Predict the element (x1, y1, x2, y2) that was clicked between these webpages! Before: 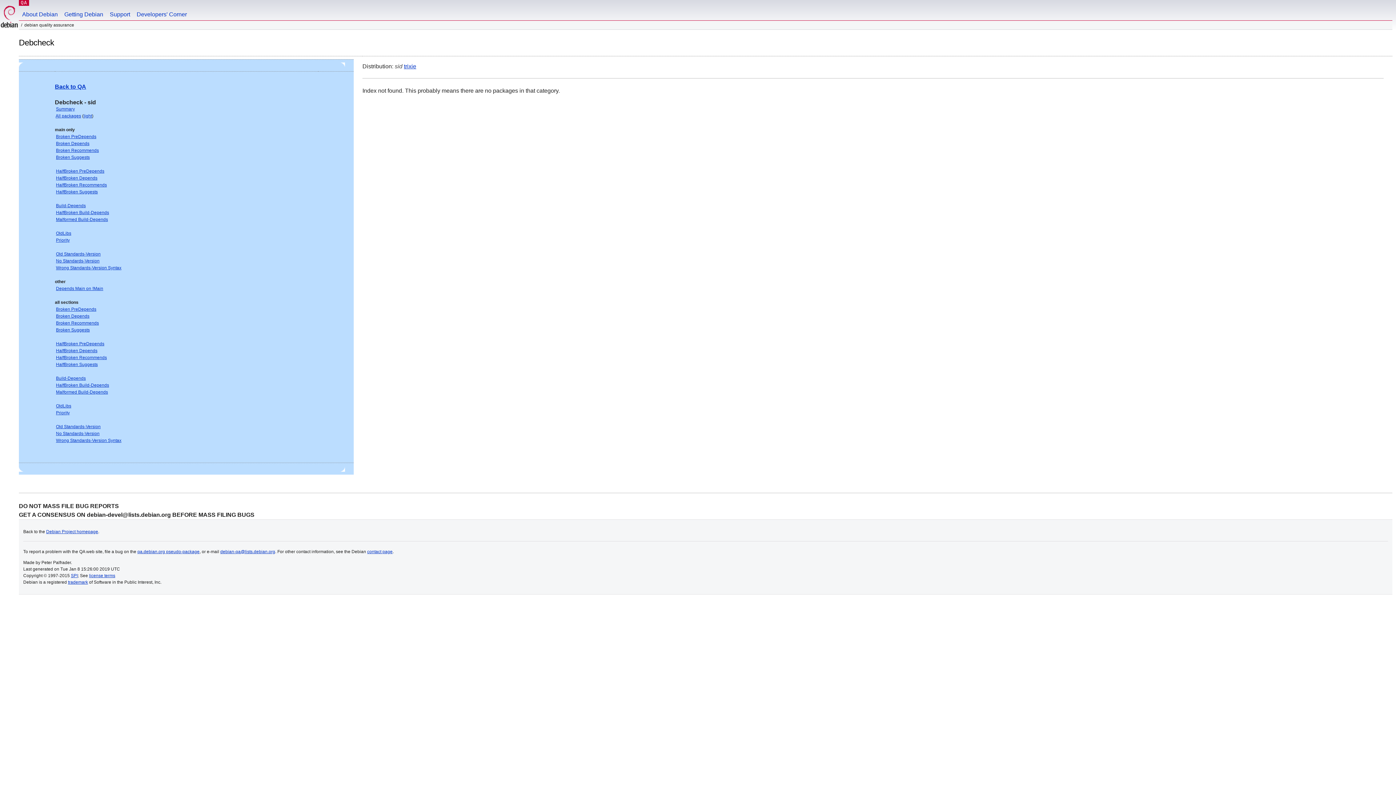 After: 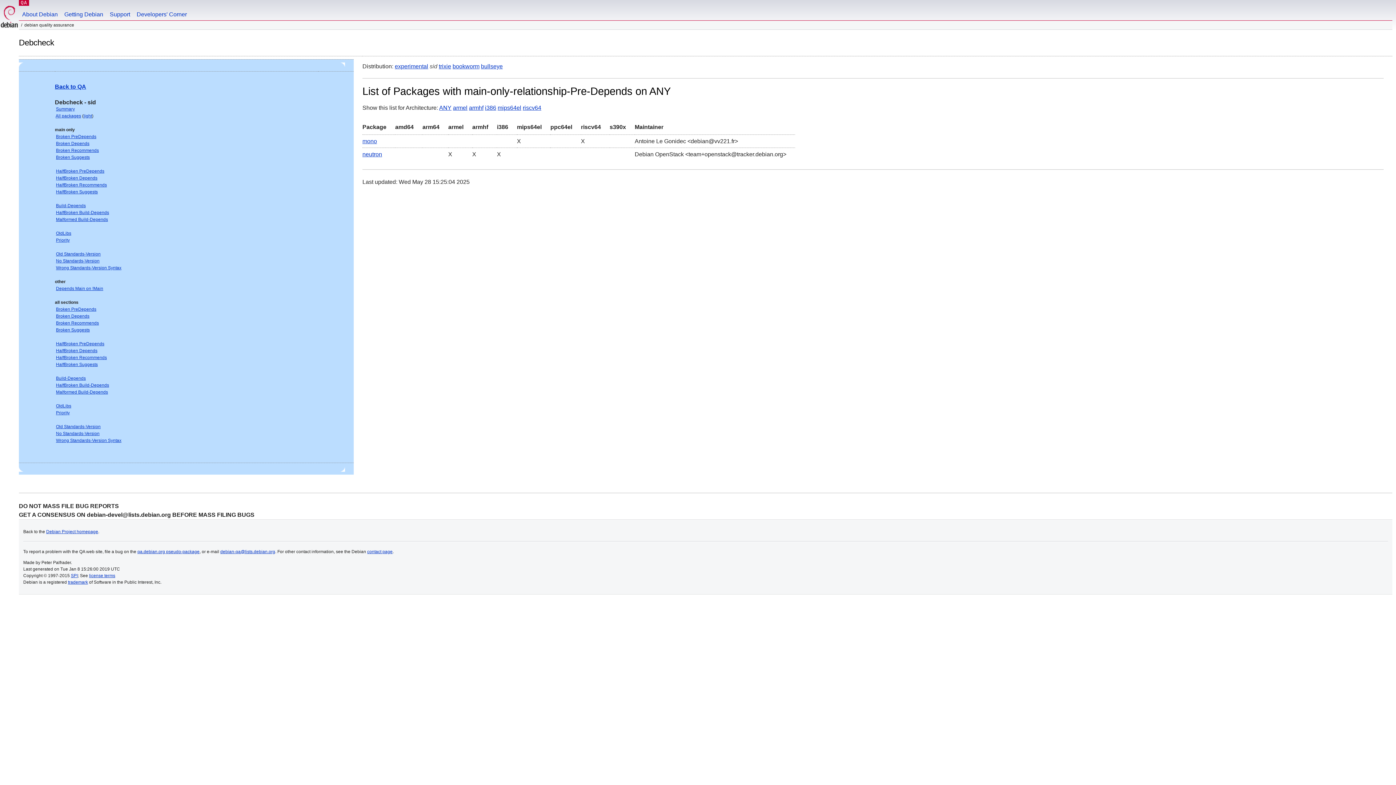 Action: label: Broken PreDepends bbox: (56, 134, 96, 139)